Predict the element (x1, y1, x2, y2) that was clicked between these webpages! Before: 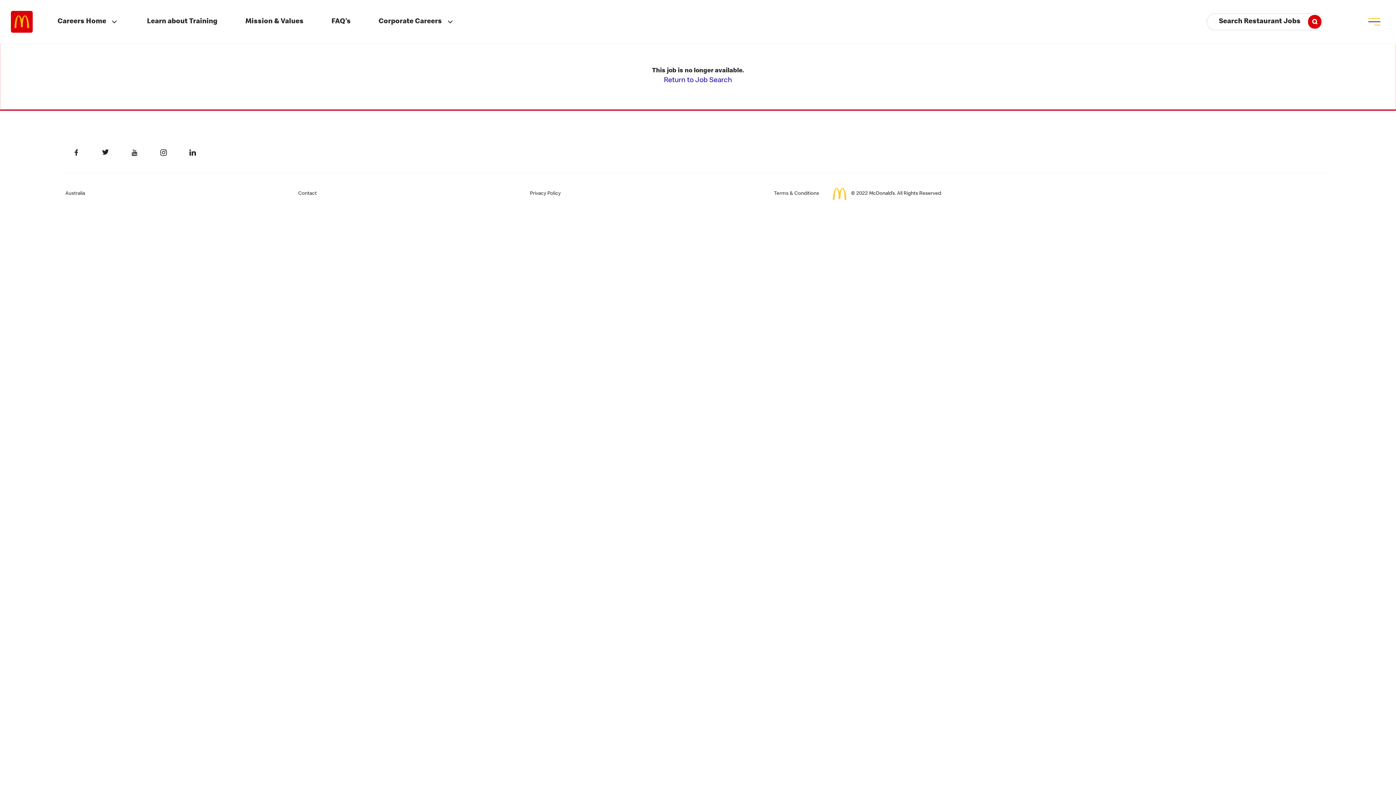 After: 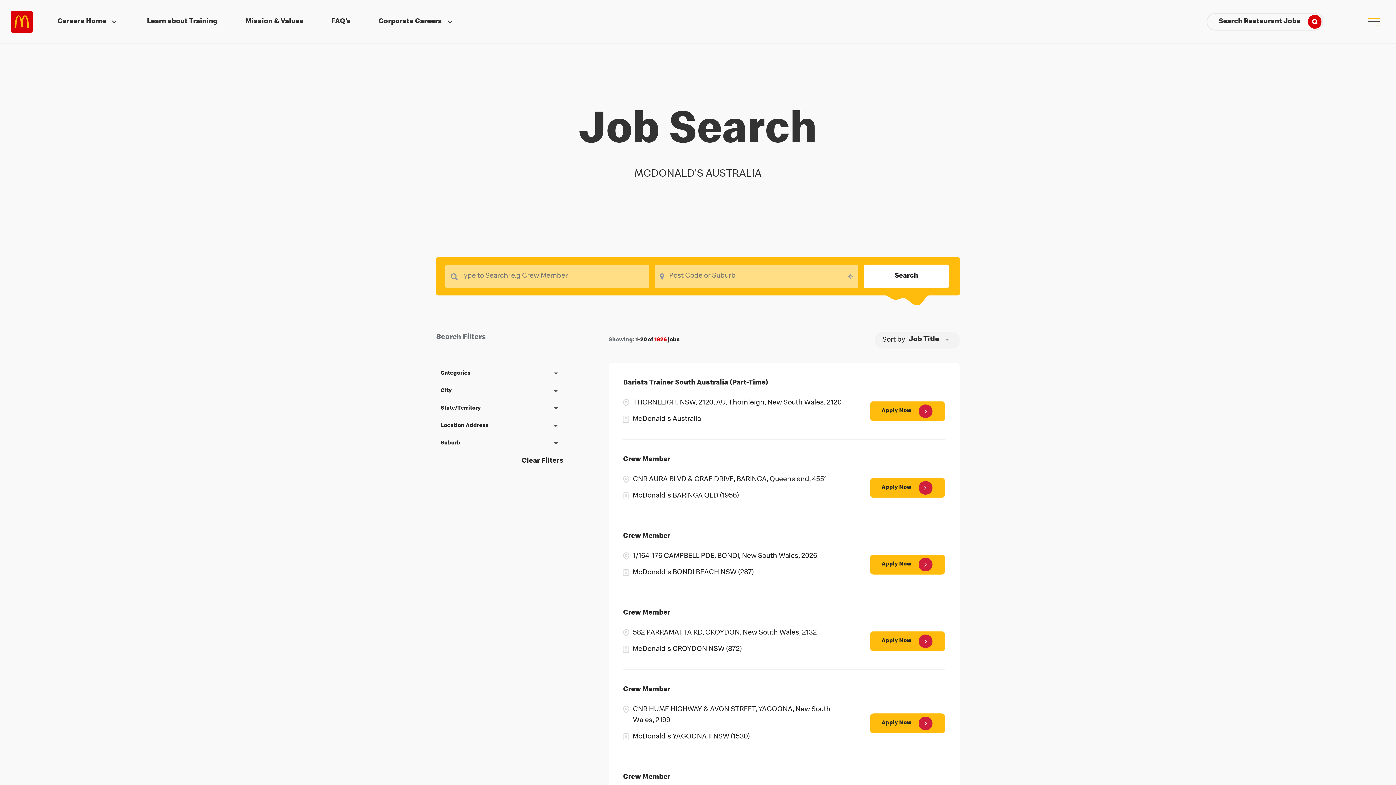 Action: label: Return to Job Search bbox: (664, 77, 732, 84)